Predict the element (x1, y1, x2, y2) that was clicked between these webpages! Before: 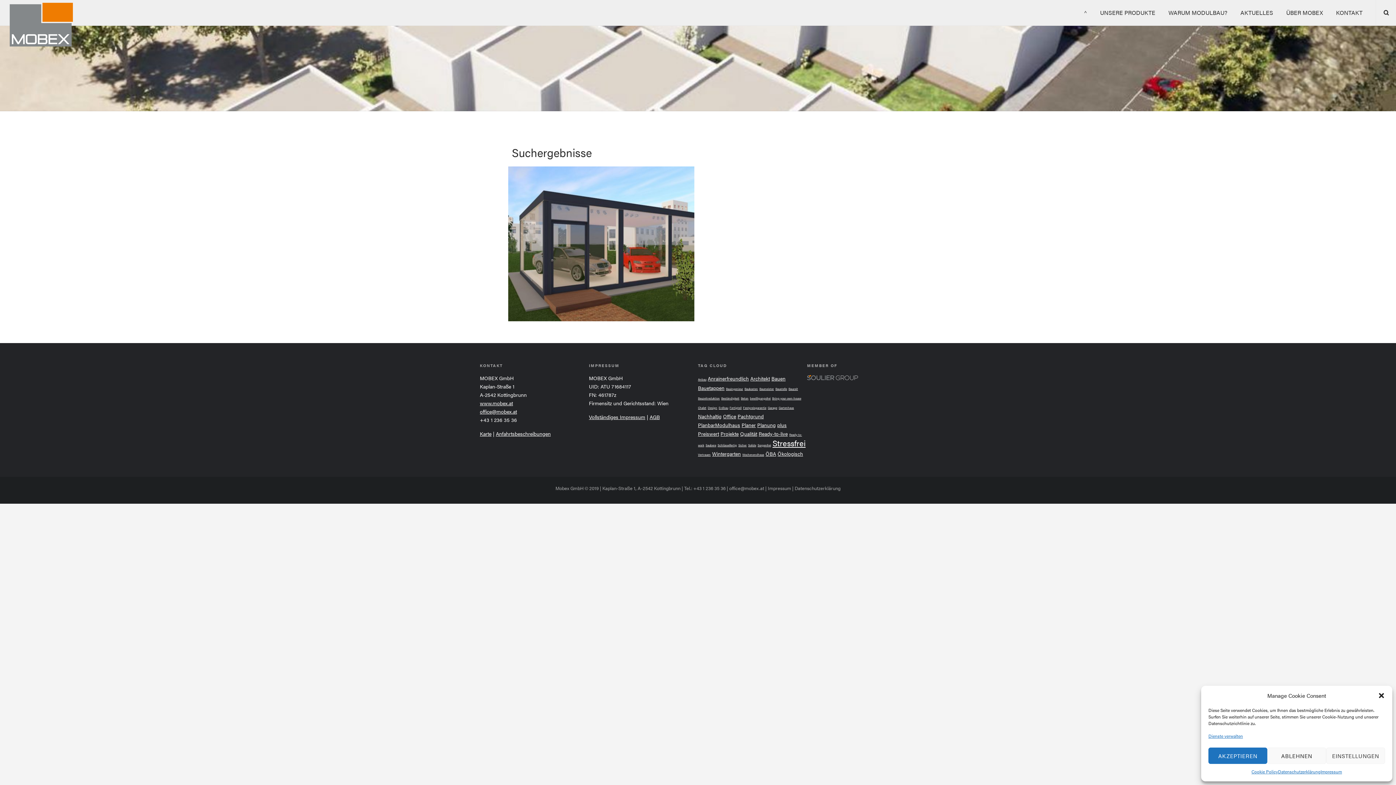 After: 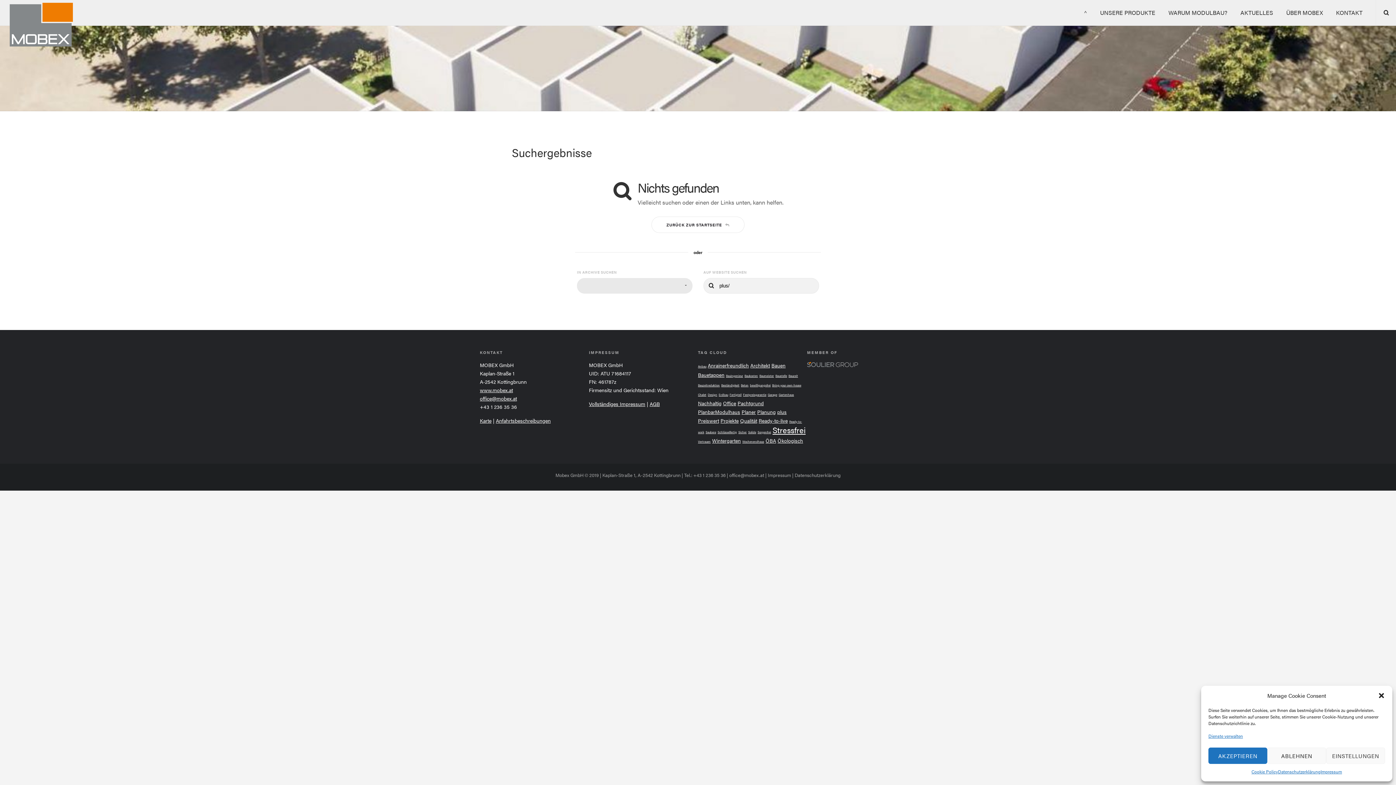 Action: label: plus (3 Einträge) bbox: (777, 421, 786, 428)